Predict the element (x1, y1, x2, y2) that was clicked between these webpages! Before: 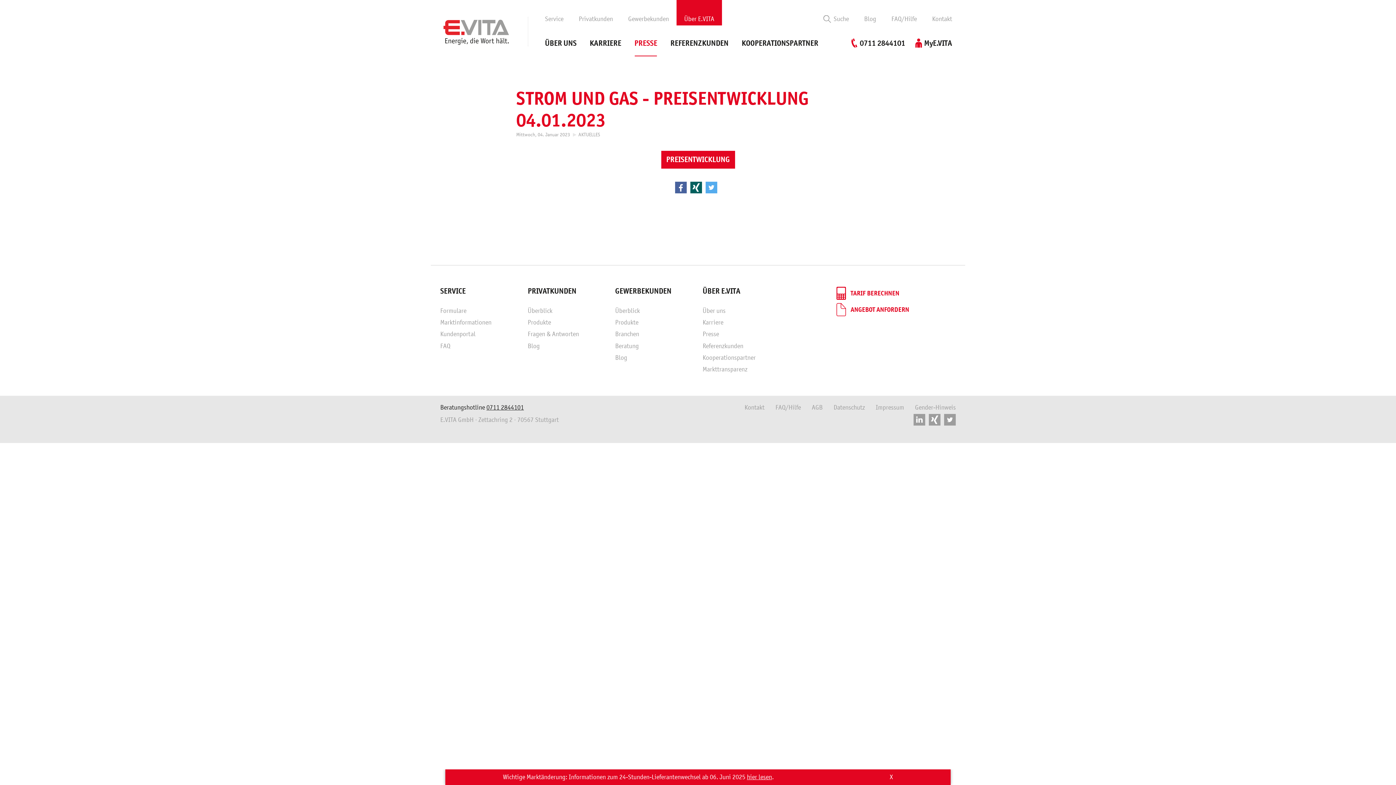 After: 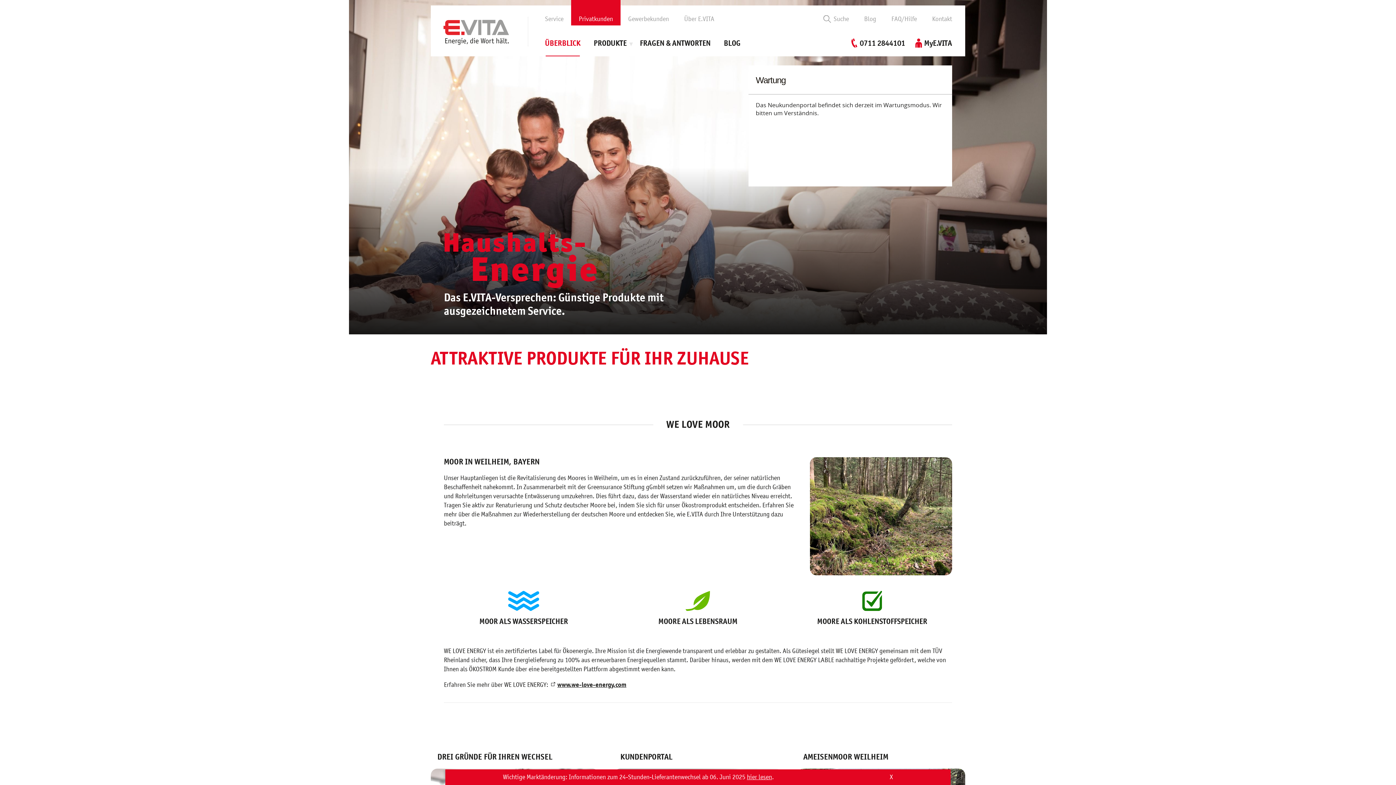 Action: bbox: (527, 286, 600, 296) label: PRIVATKUNDEN